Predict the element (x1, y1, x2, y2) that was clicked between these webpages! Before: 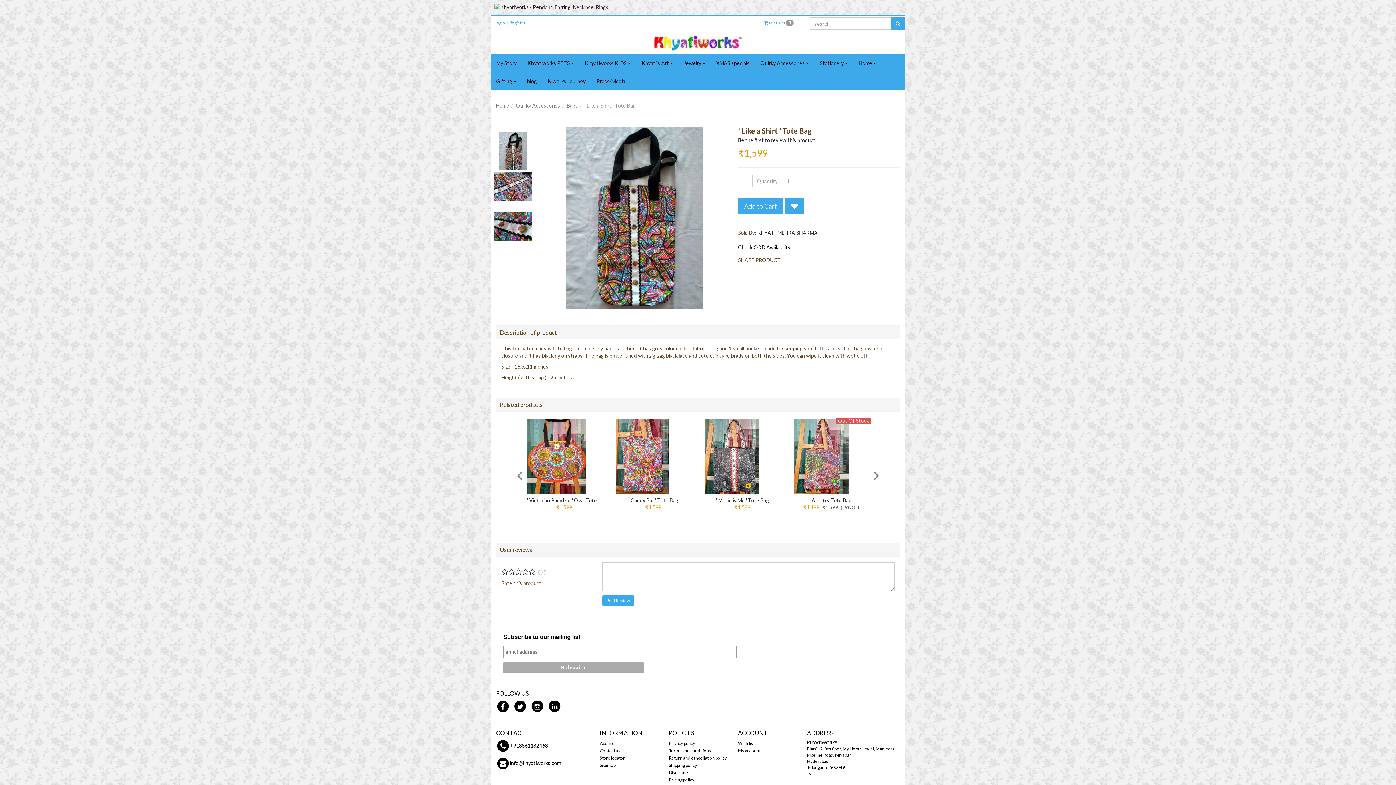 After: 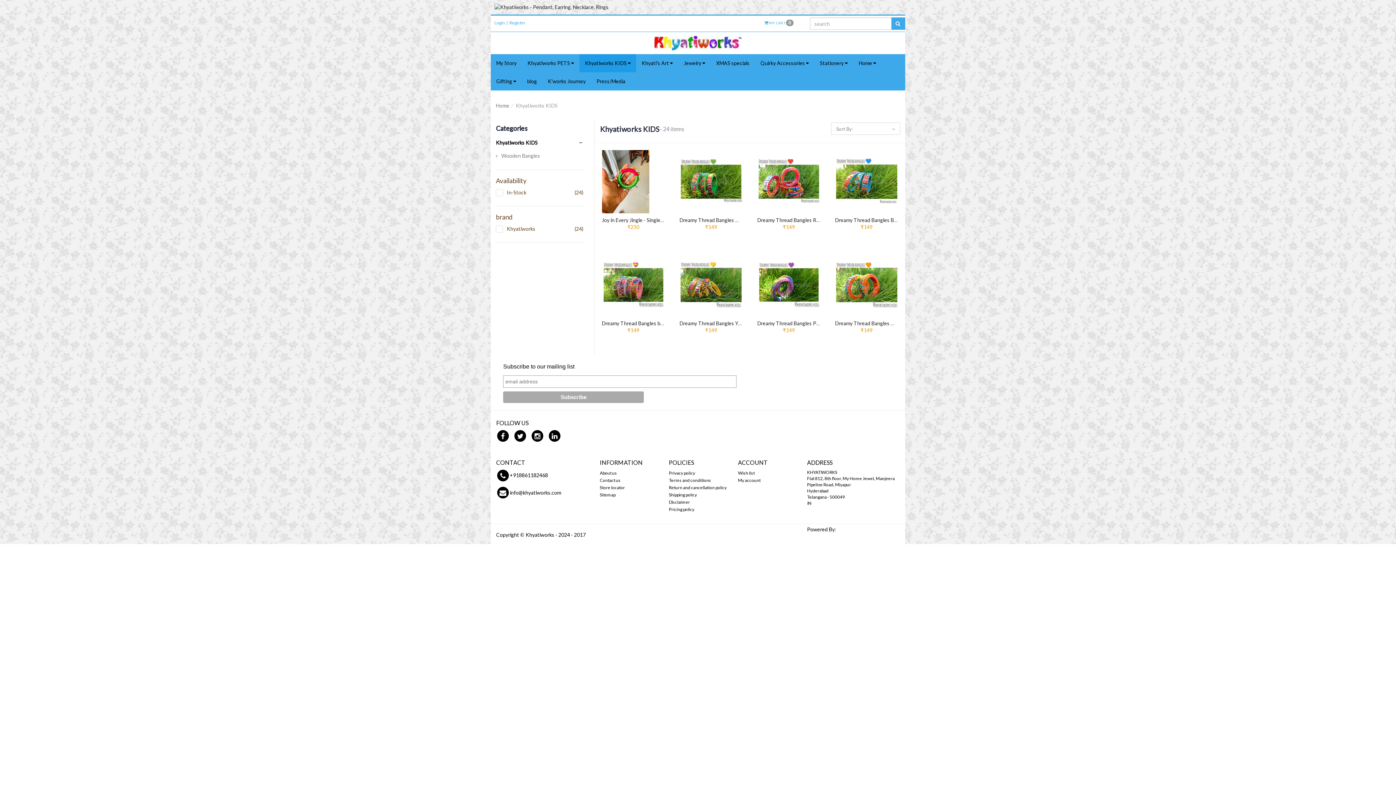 Action: label: Khyatiworks KIDS  bbox: (579, 54, 636, 72)